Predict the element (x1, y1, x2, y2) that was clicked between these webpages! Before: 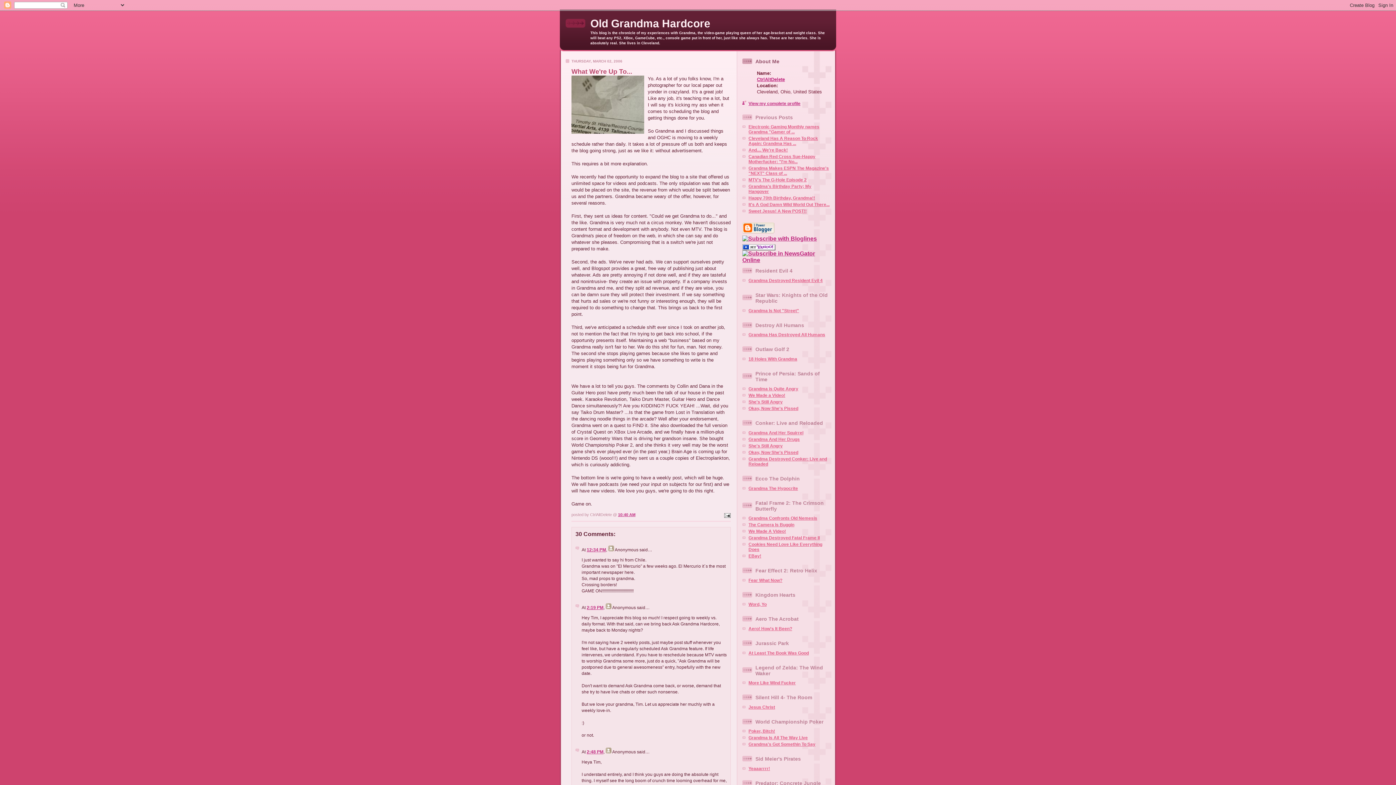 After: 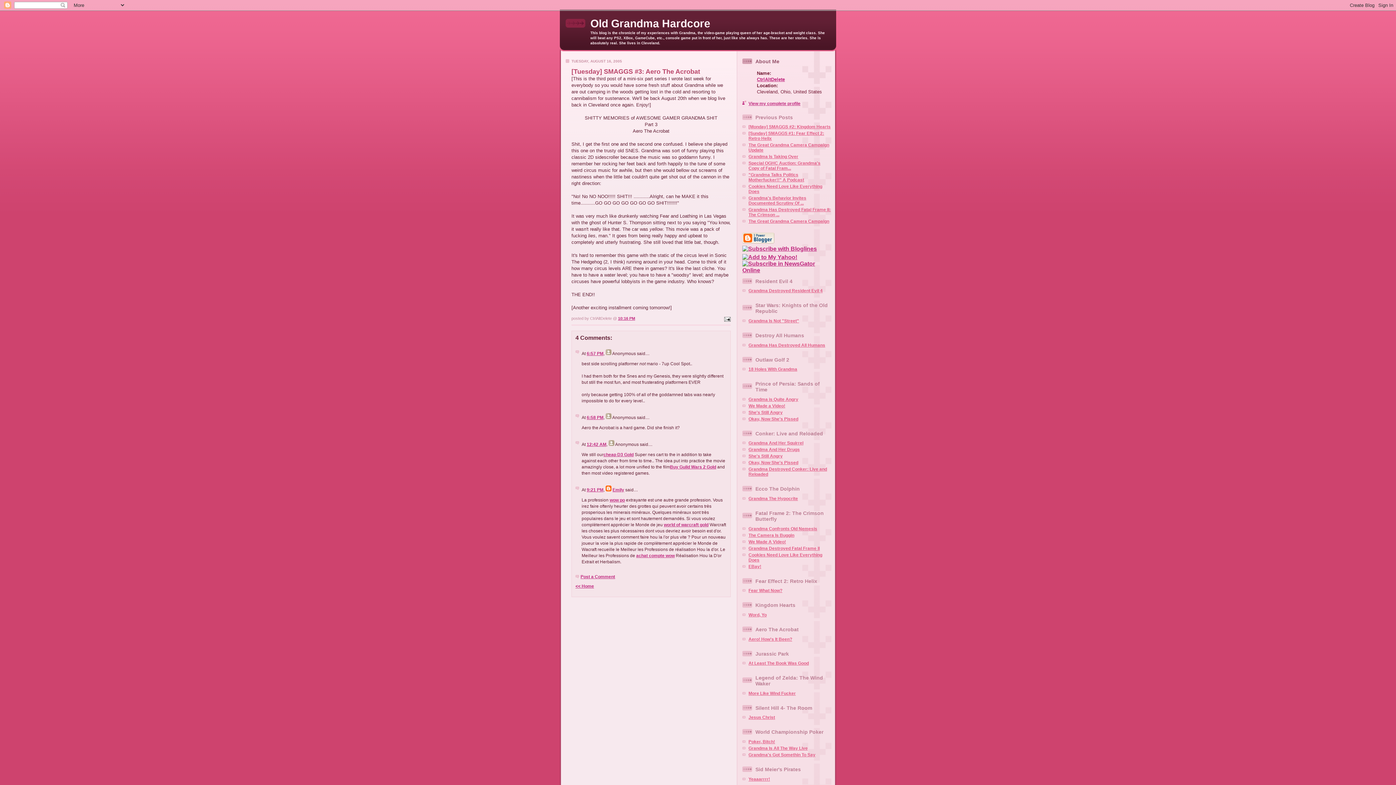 Action: bbox: (748, 626, 792, 631) label: Aero! How's It Been?